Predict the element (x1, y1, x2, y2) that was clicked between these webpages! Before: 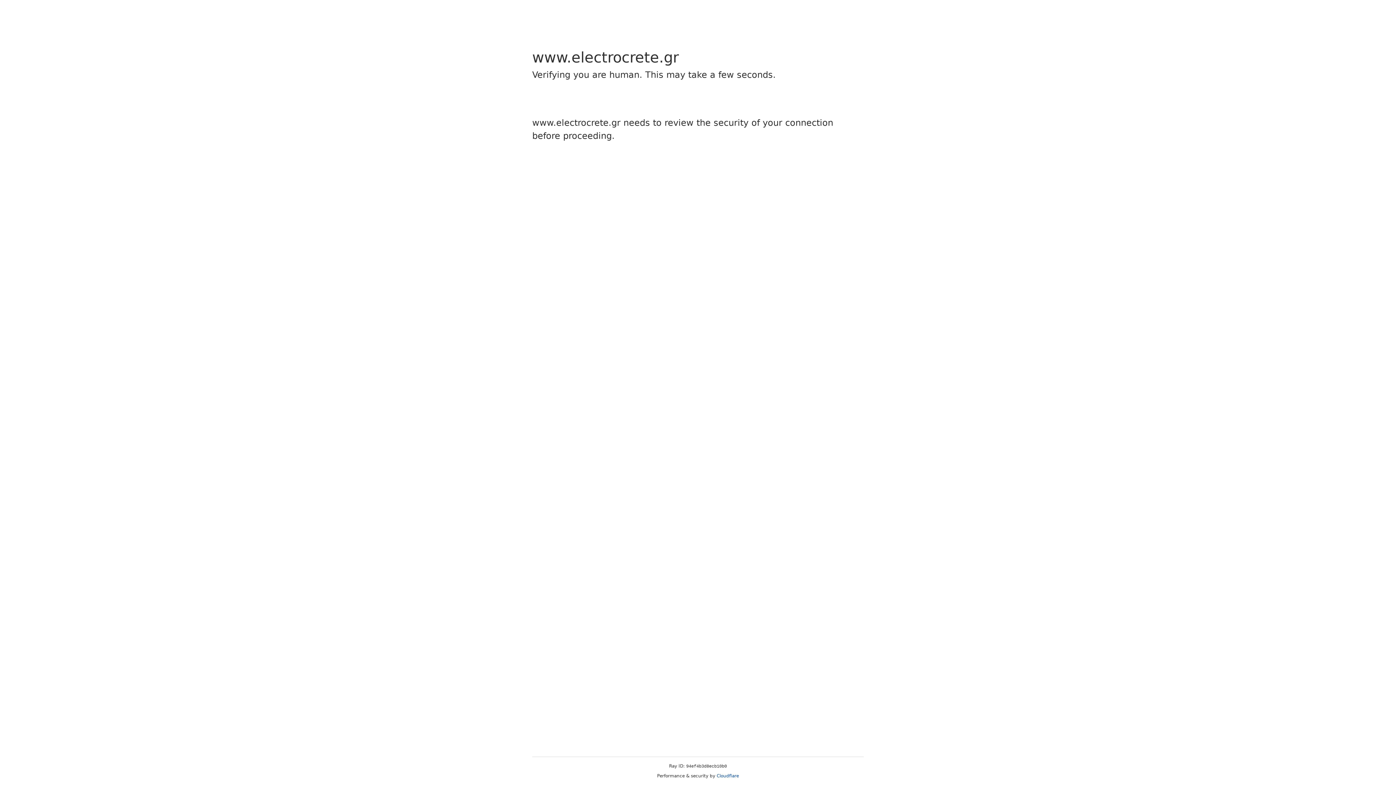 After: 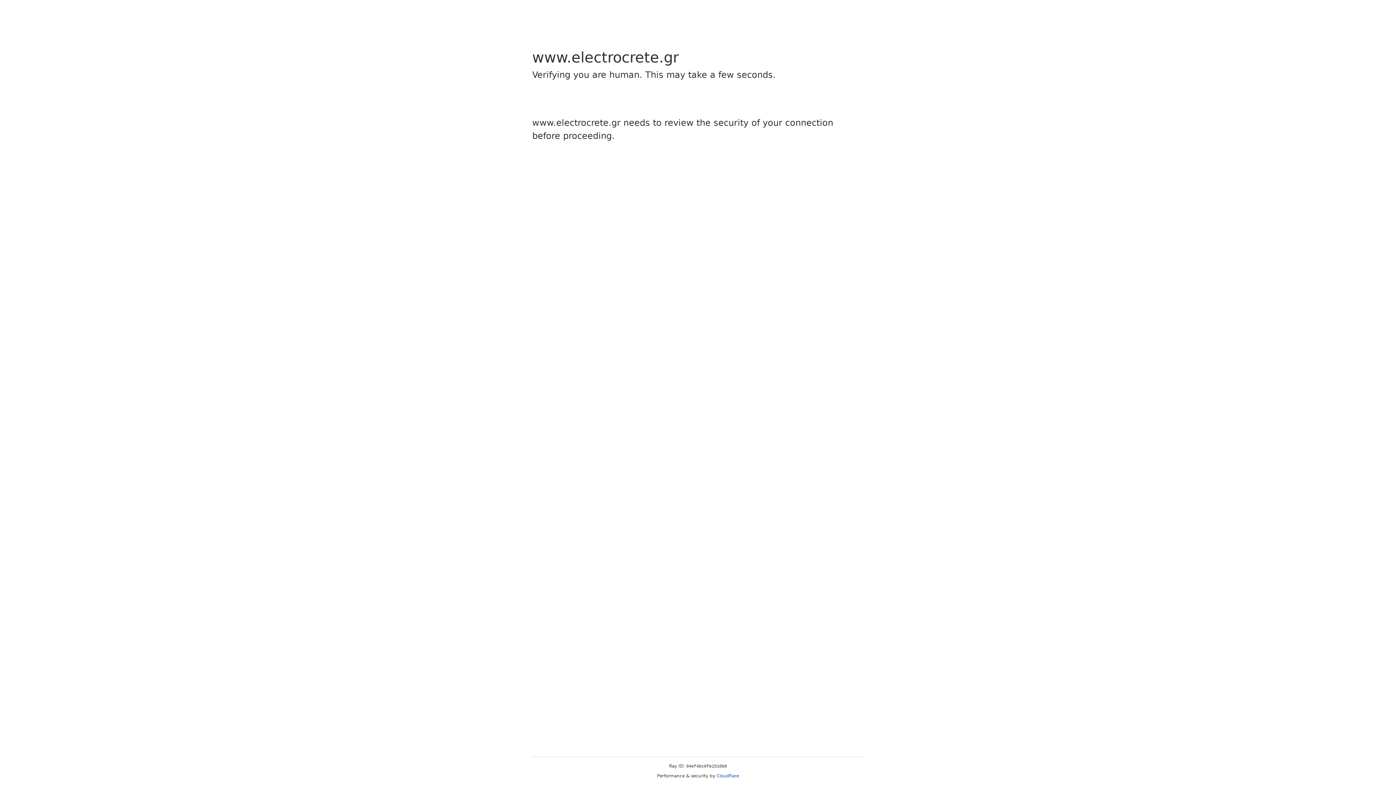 Action: label: Cloudflare bbox: (716, 773, 739, 778)